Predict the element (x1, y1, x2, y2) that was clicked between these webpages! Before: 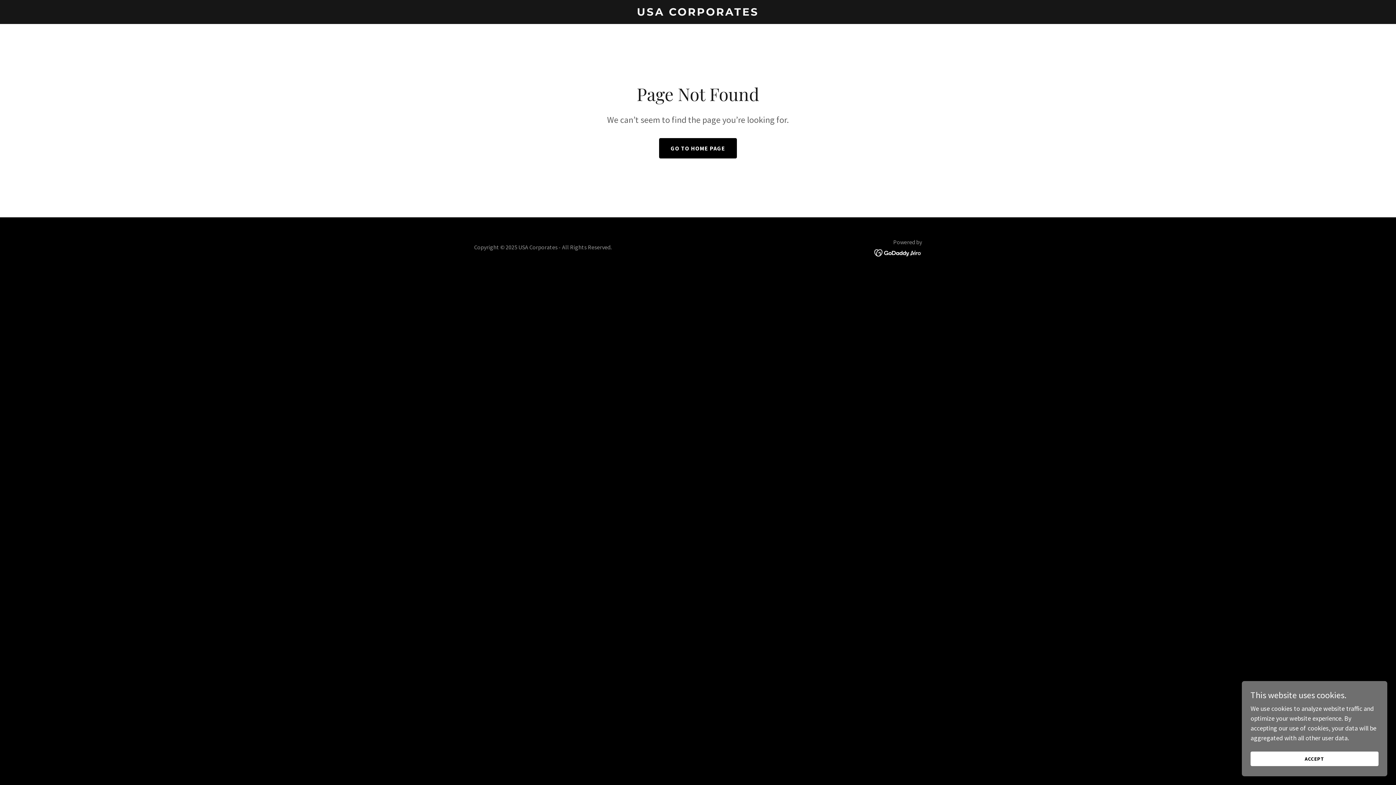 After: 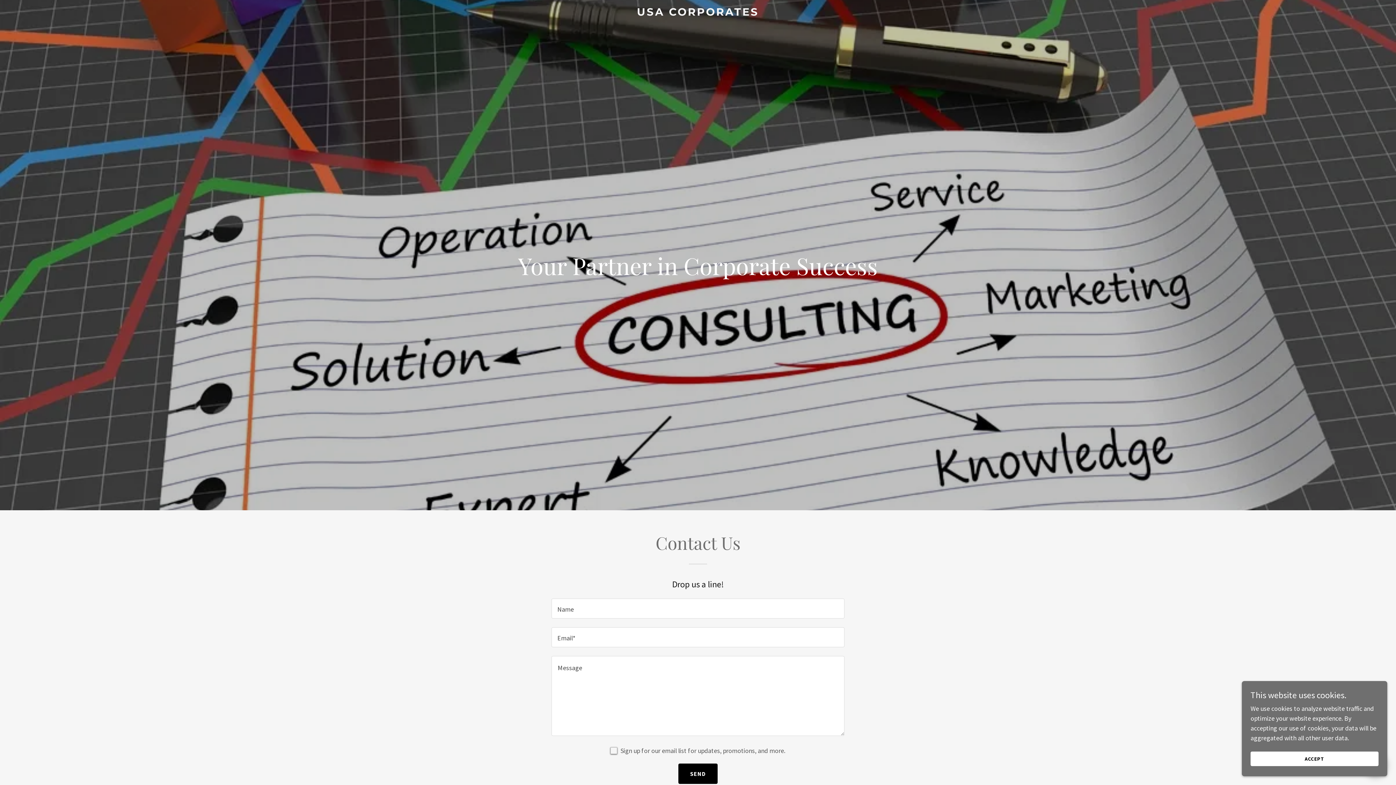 Action: bbox: (659, 138, 737, 158) label: GO TO HOME PAGE